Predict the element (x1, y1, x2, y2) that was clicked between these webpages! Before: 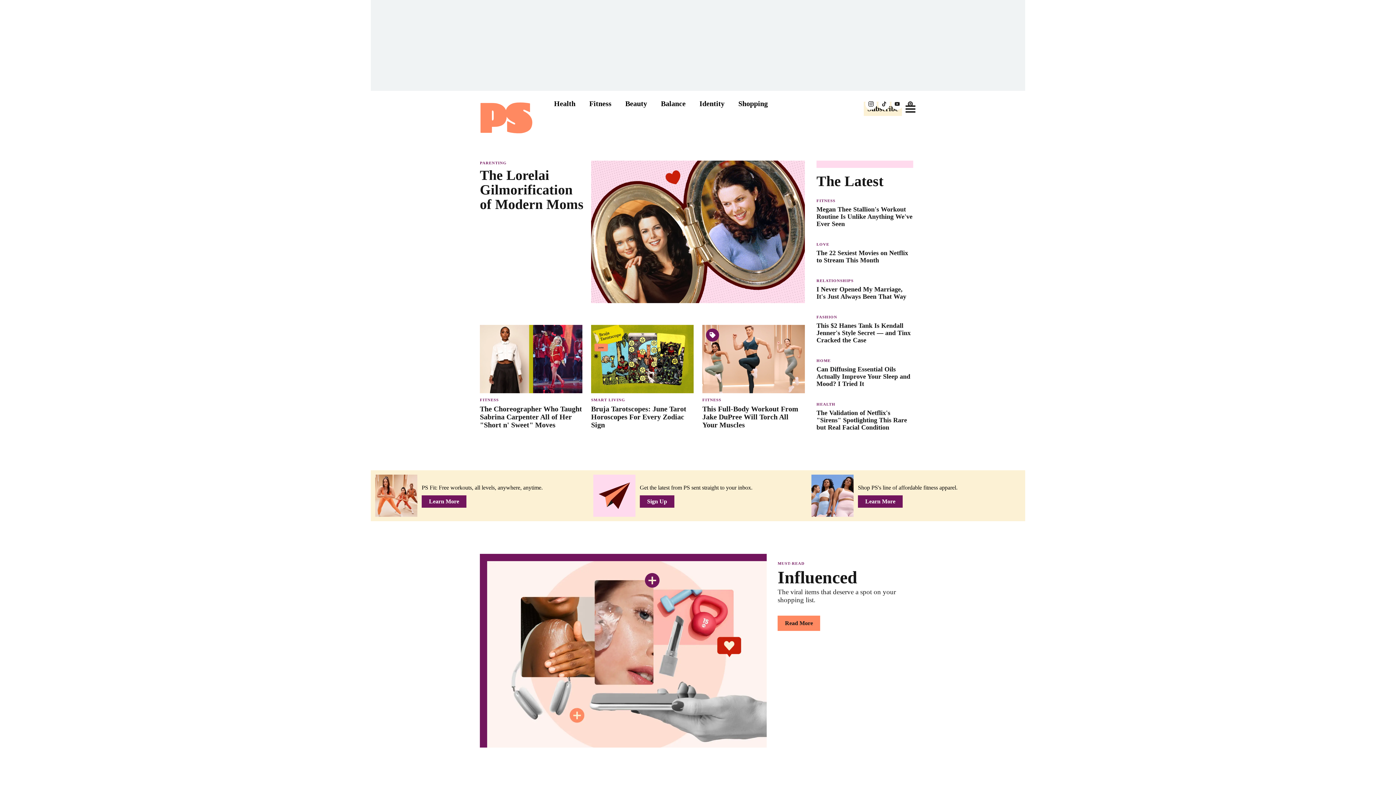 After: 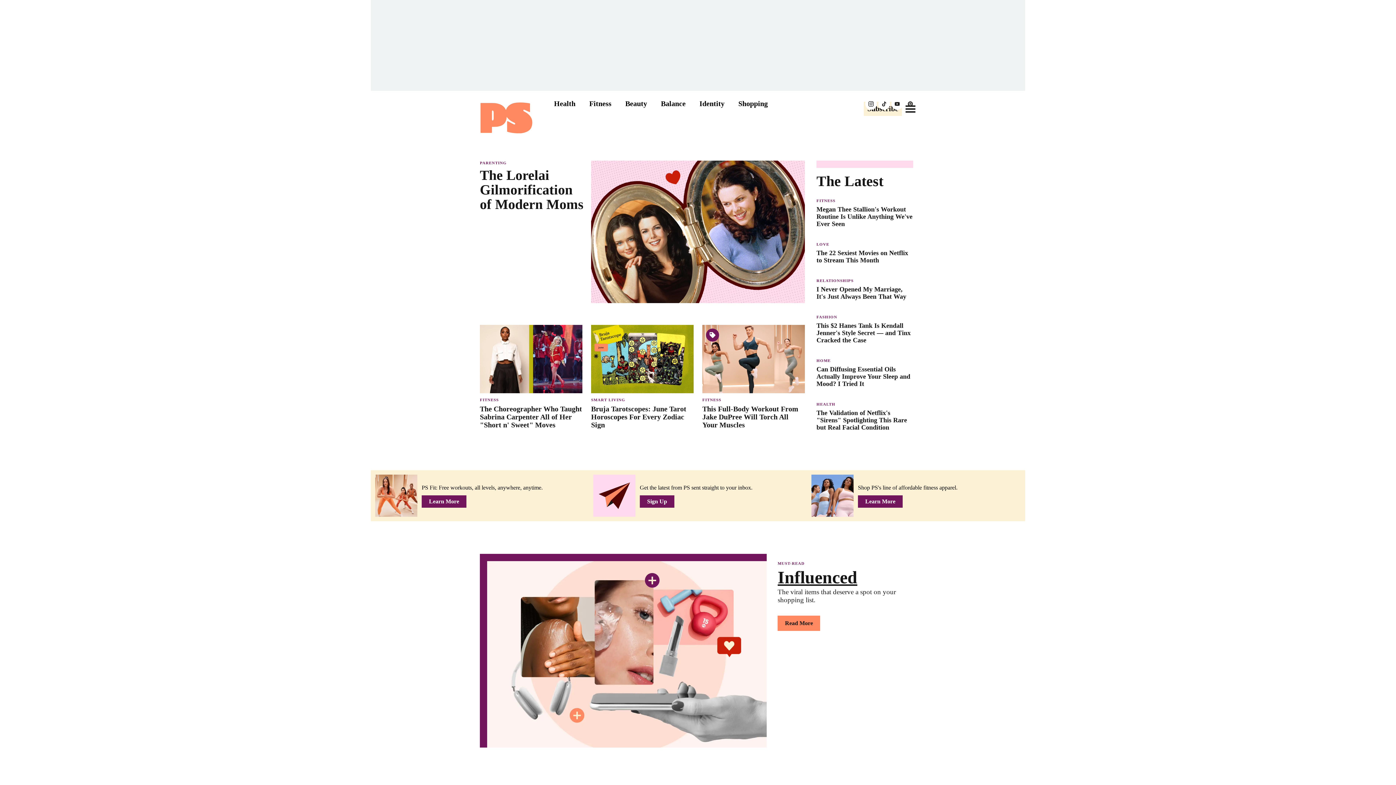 Action: bbox: (777, 568, 910, 604) label: Influenced
The viral items that deserve a spot on your shopping list.